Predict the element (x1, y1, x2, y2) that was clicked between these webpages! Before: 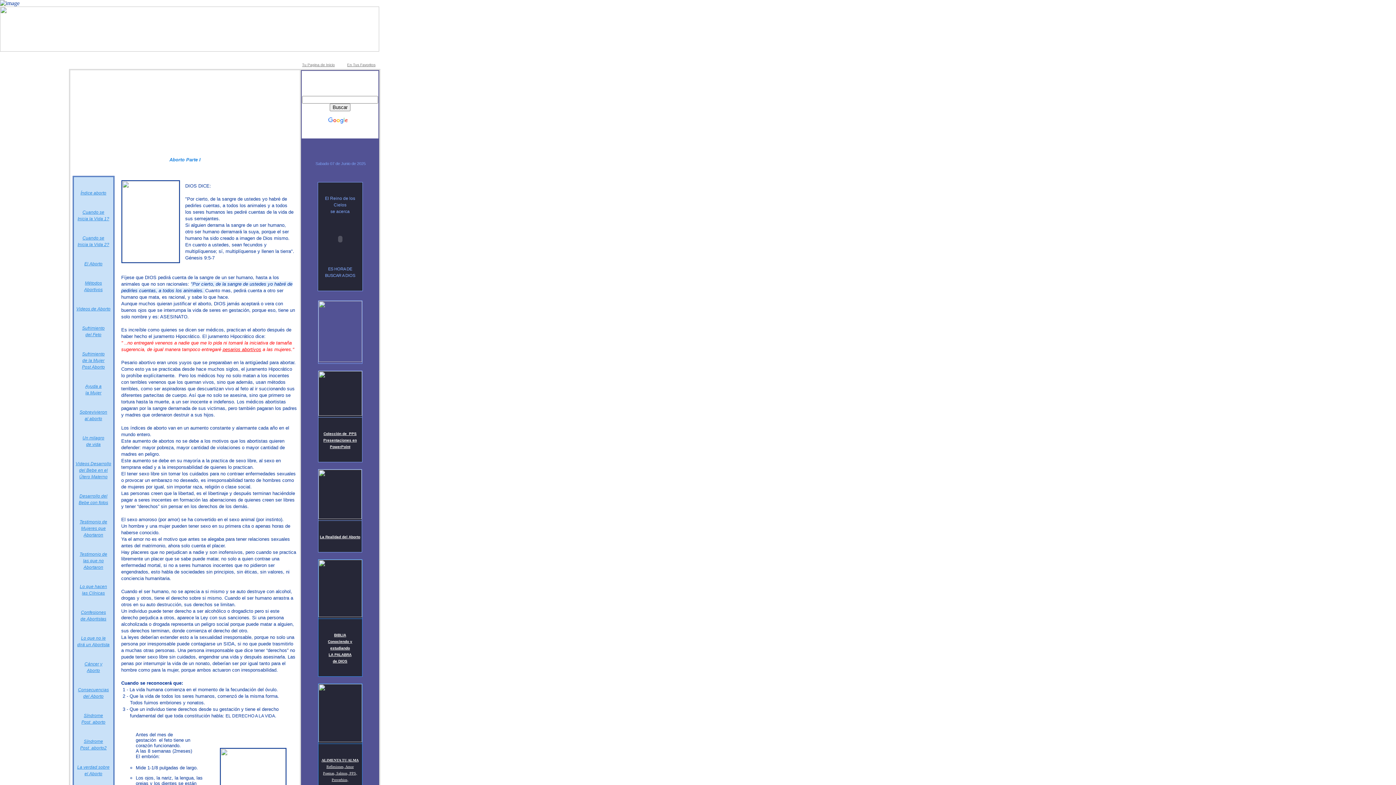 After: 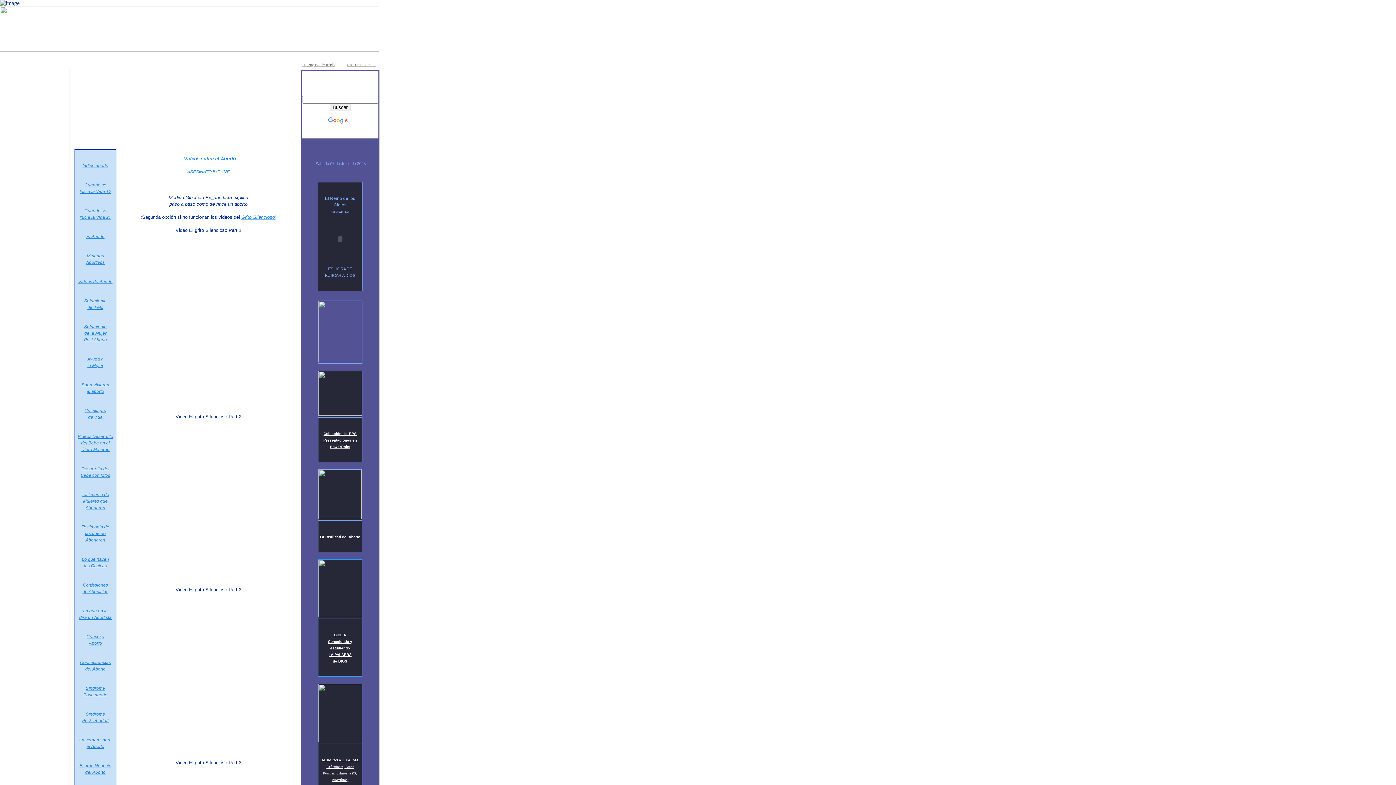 Action: label: Videos de Aborto bbox: (76, 306, 110, 311)